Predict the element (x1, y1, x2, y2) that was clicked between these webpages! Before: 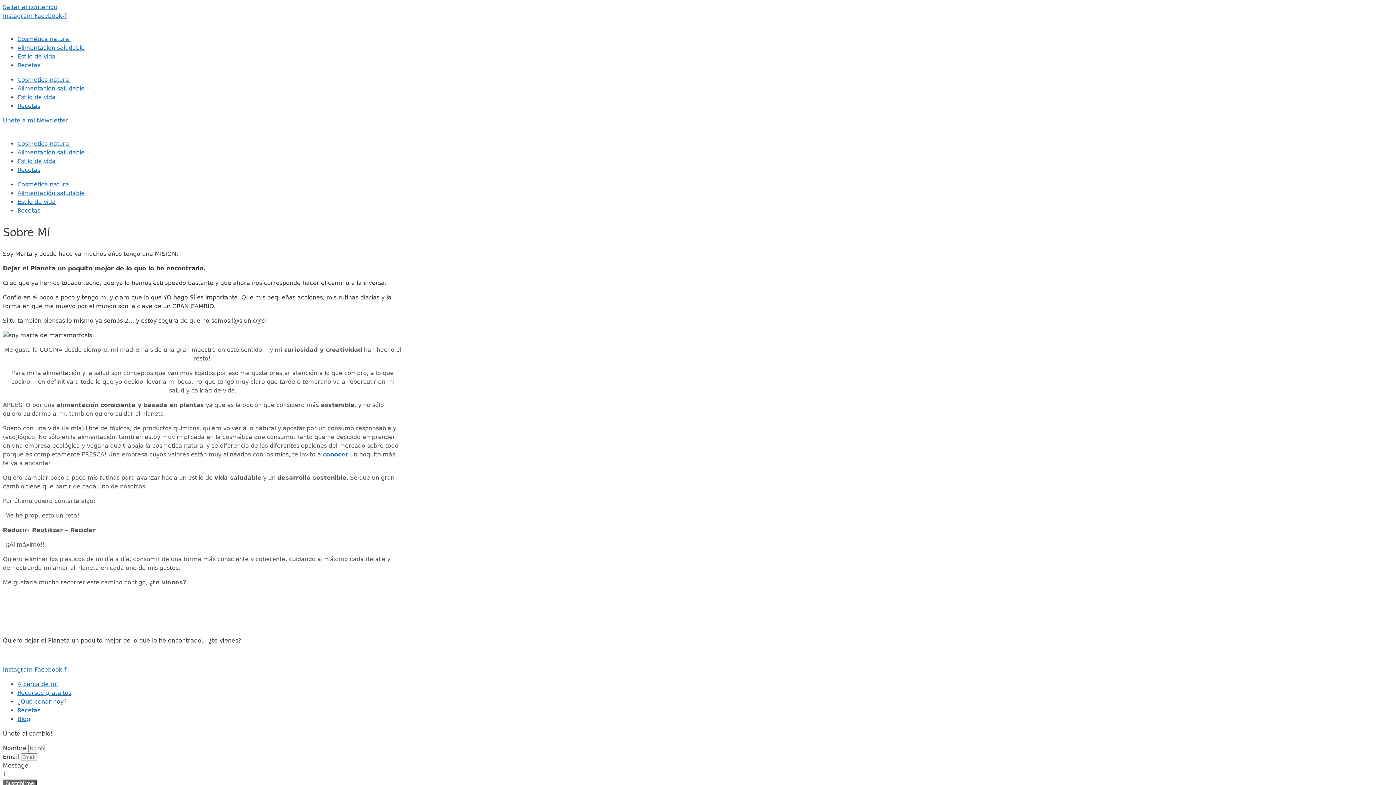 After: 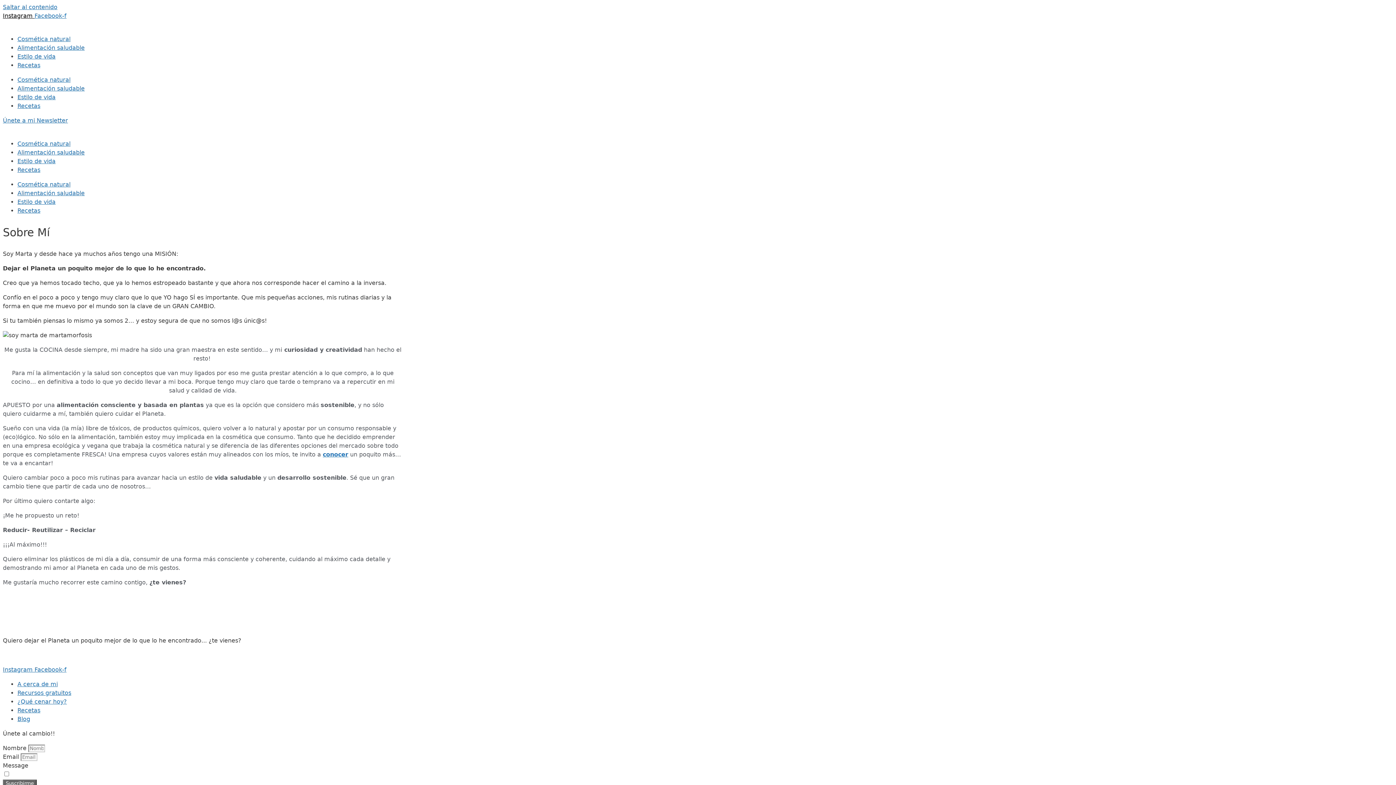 Action: bbox: (2, 12, 34, 19) label: Instagram 